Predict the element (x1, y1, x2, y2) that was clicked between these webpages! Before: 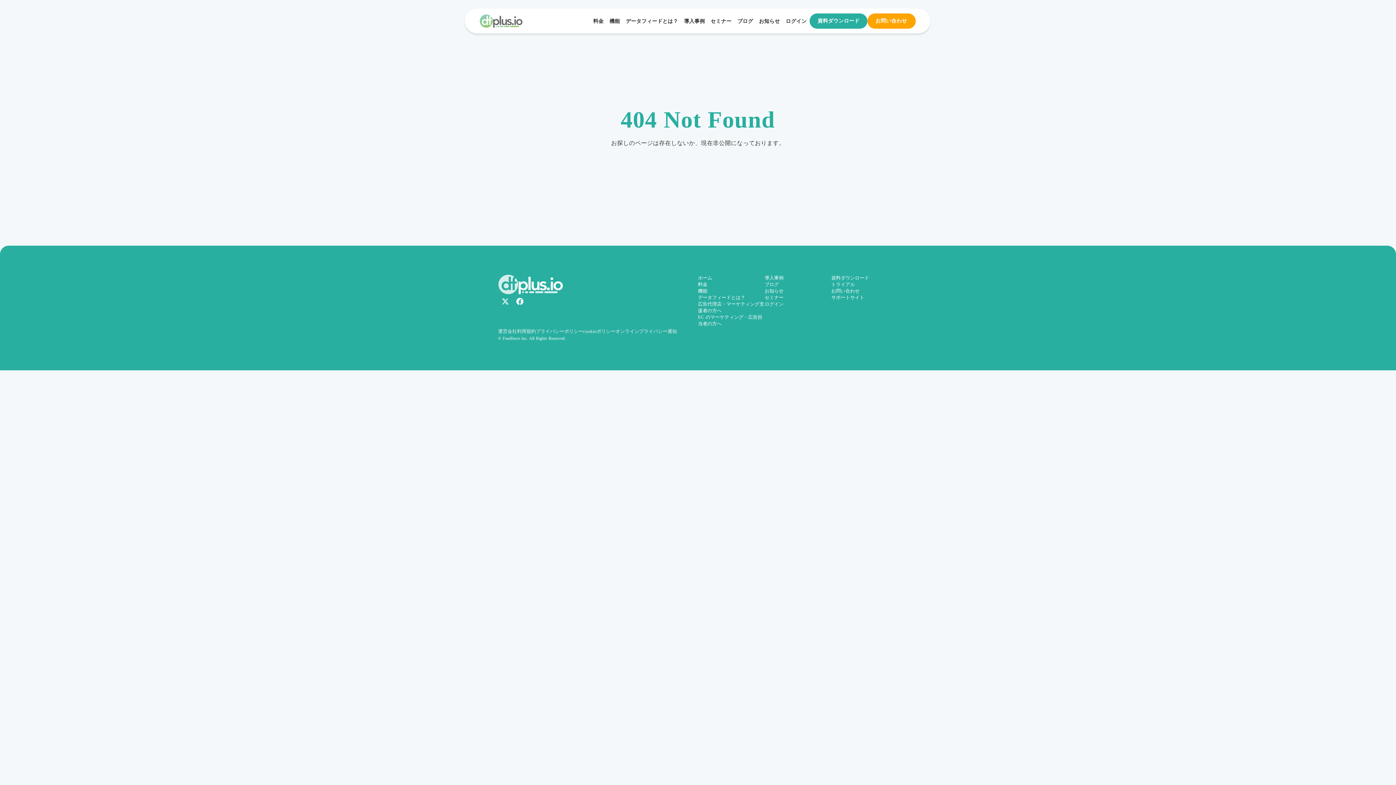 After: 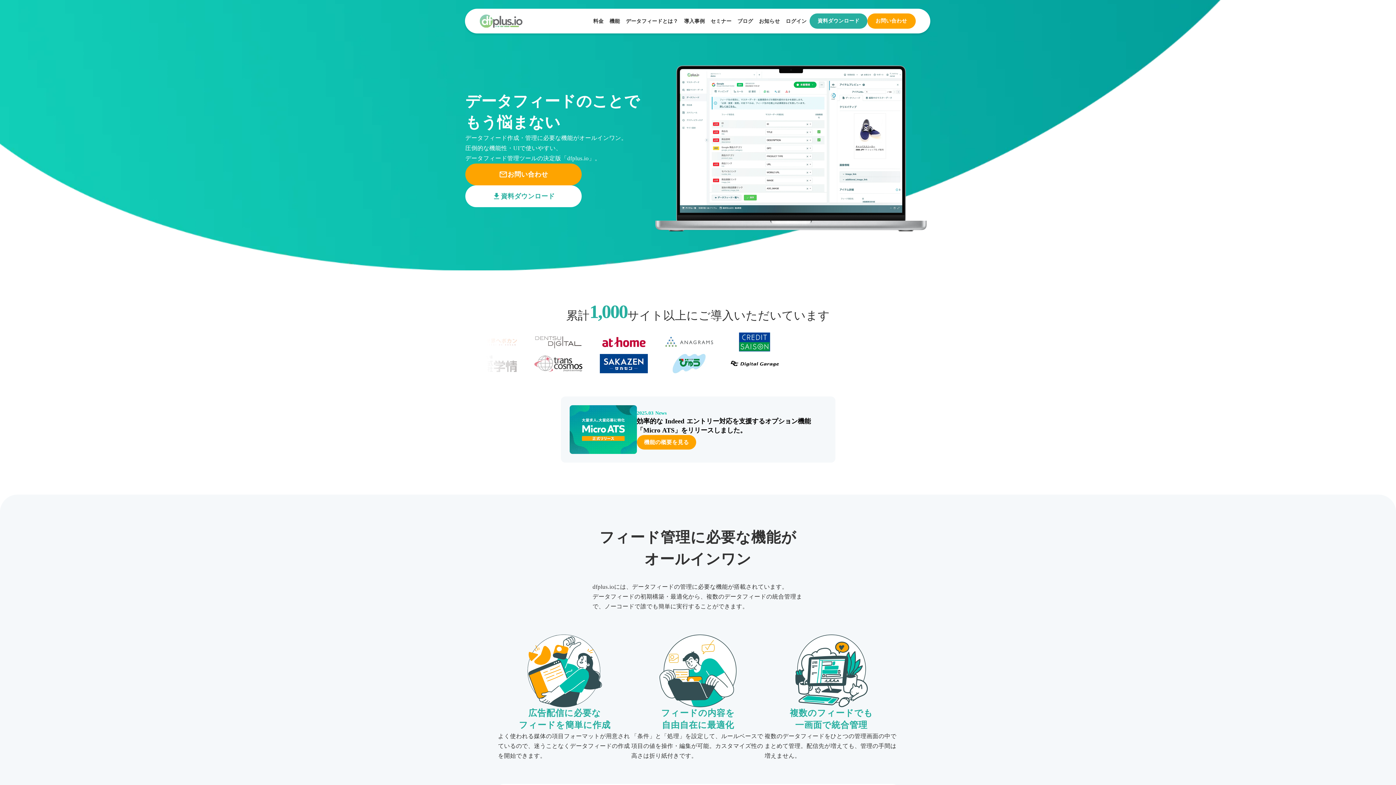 Action: bbox: (498, 274, 563, 294)